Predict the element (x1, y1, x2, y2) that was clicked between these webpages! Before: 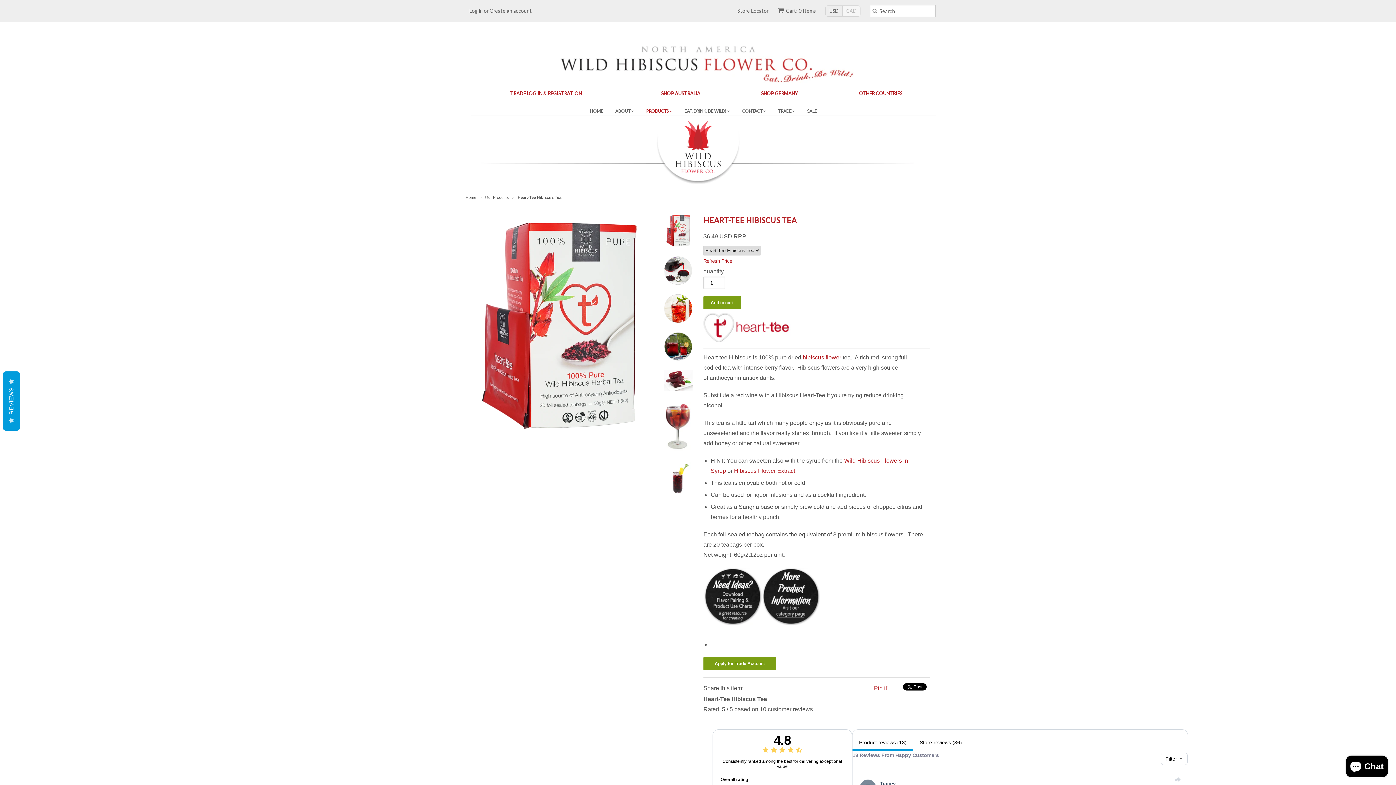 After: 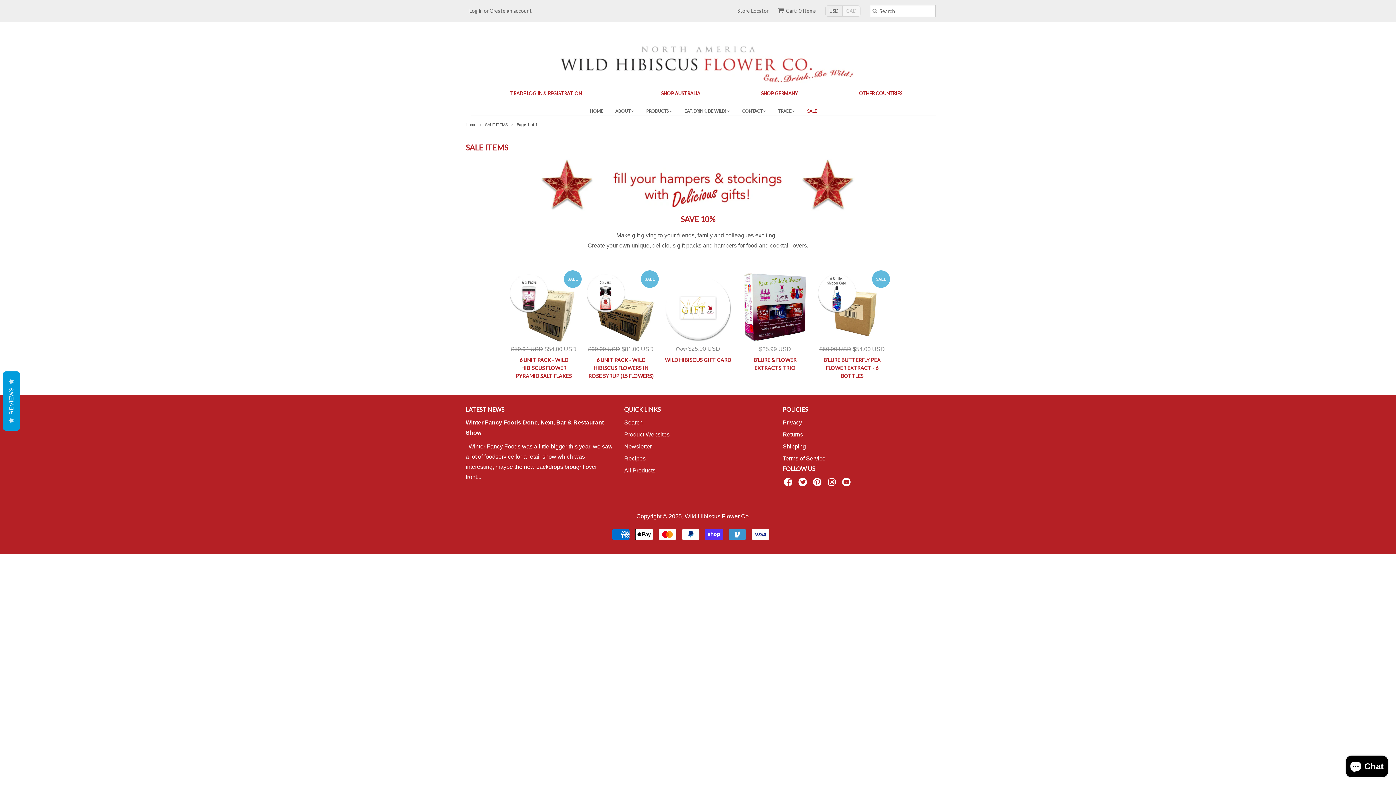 Action: bbox: (802, 106, 822, 115) label: SALE